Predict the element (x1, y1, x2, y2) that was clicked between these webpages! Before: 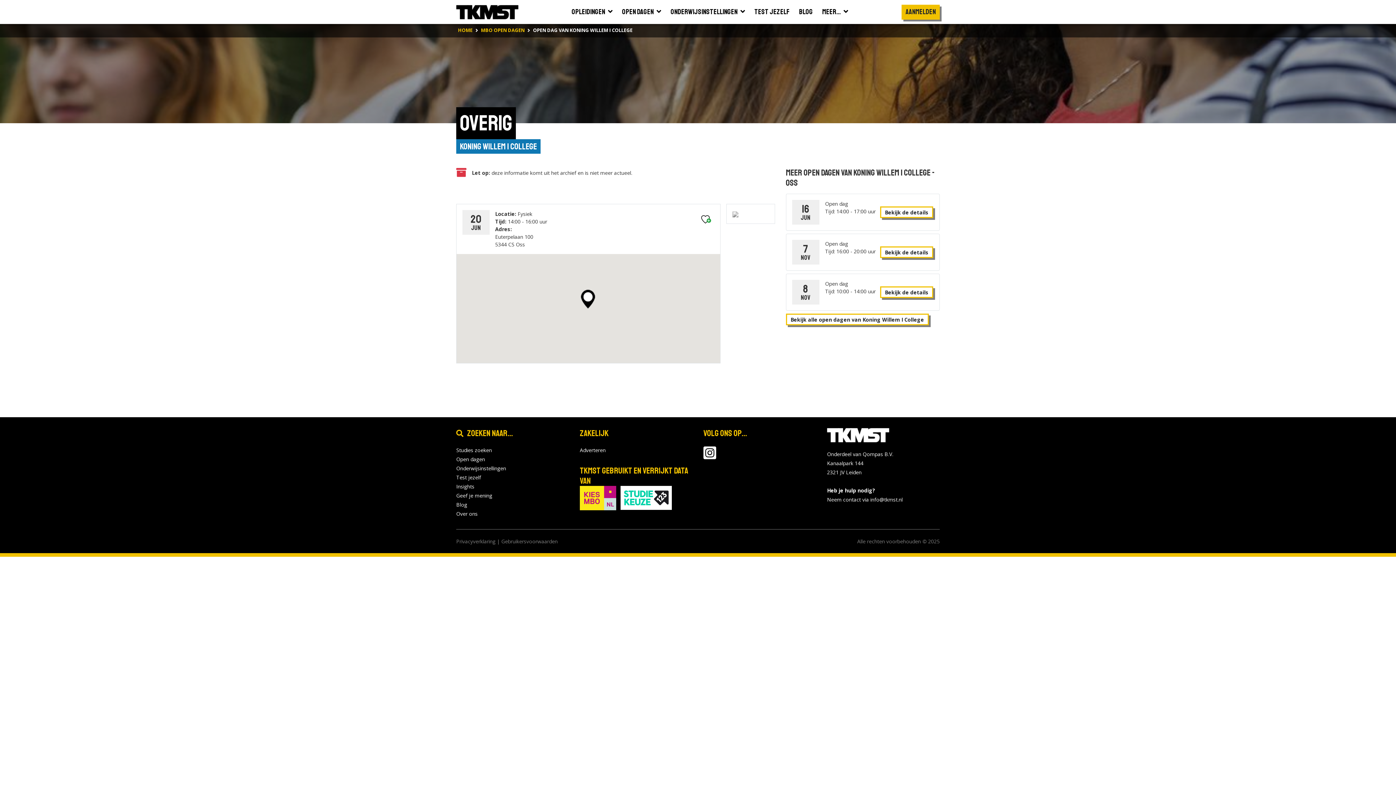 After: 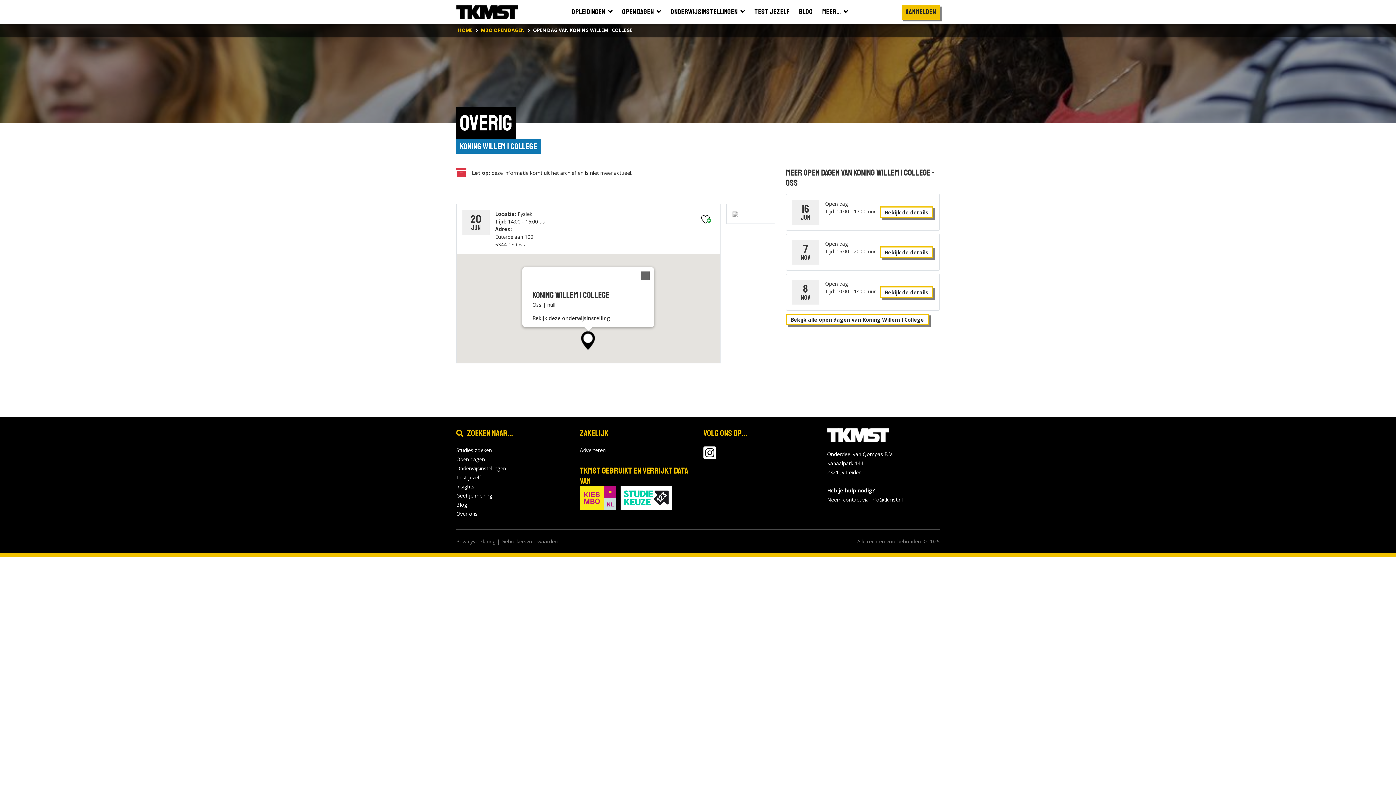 Action: bbox: (576, 289, 590, 308)